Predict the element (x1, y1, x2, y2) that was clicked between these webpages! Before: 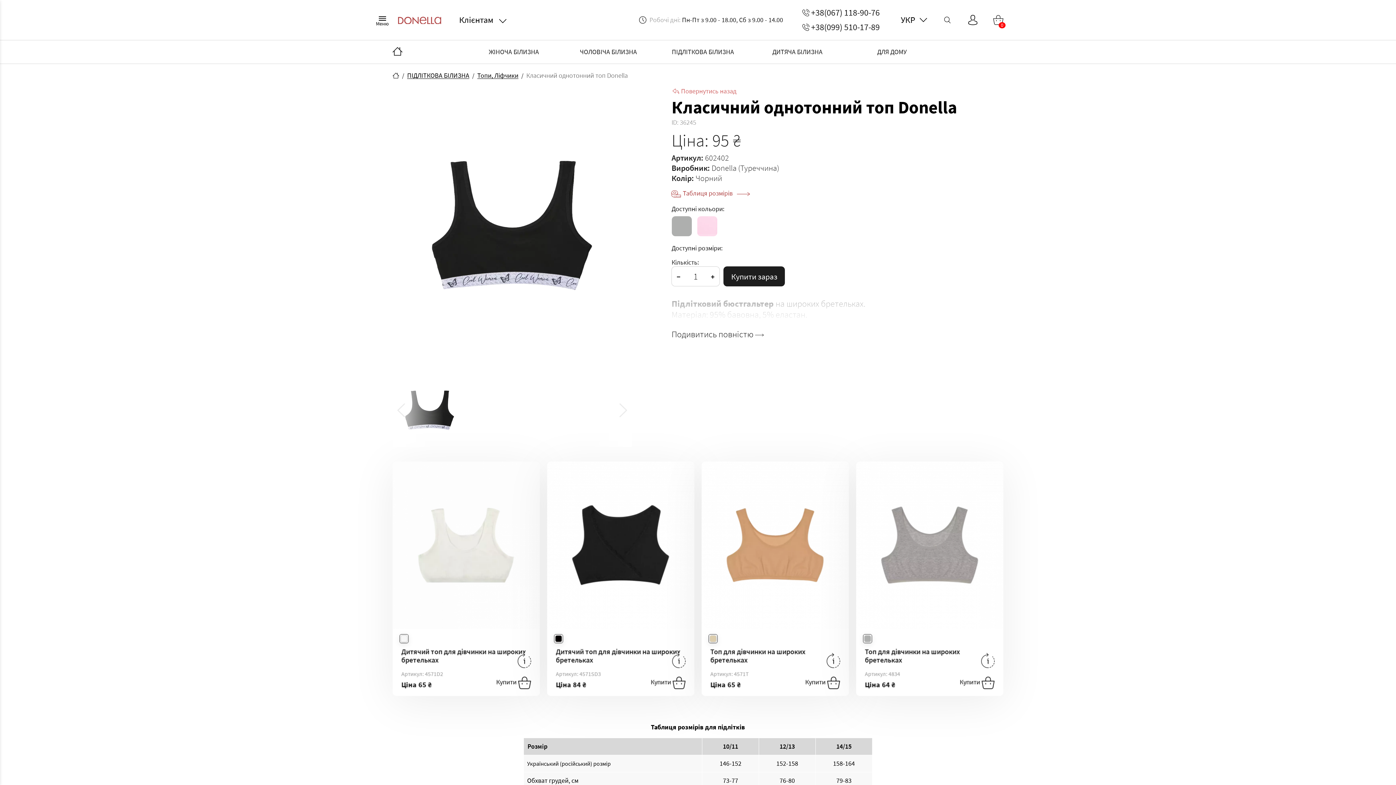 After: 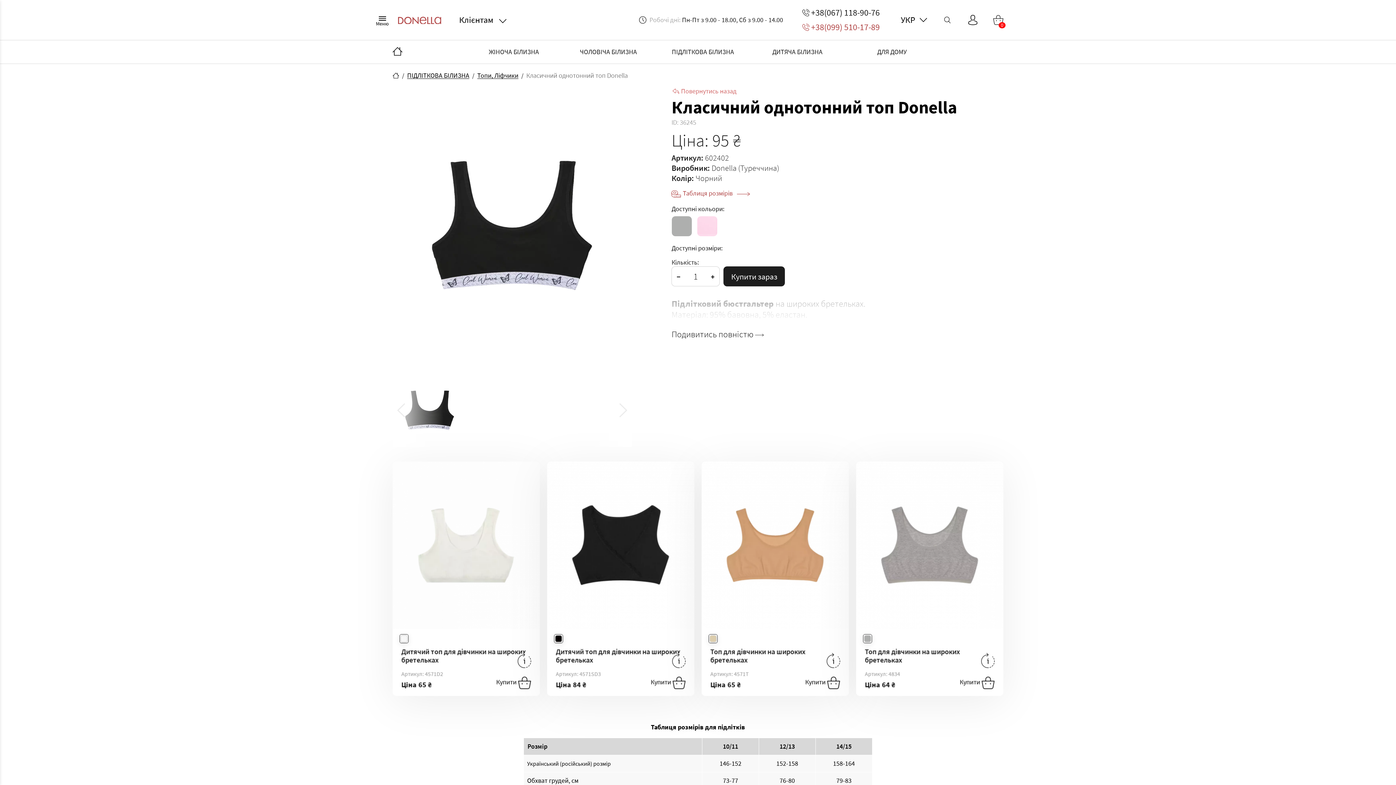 Action: bbox: (802, 21, 880, 32) label: +38(099) 510-17-89